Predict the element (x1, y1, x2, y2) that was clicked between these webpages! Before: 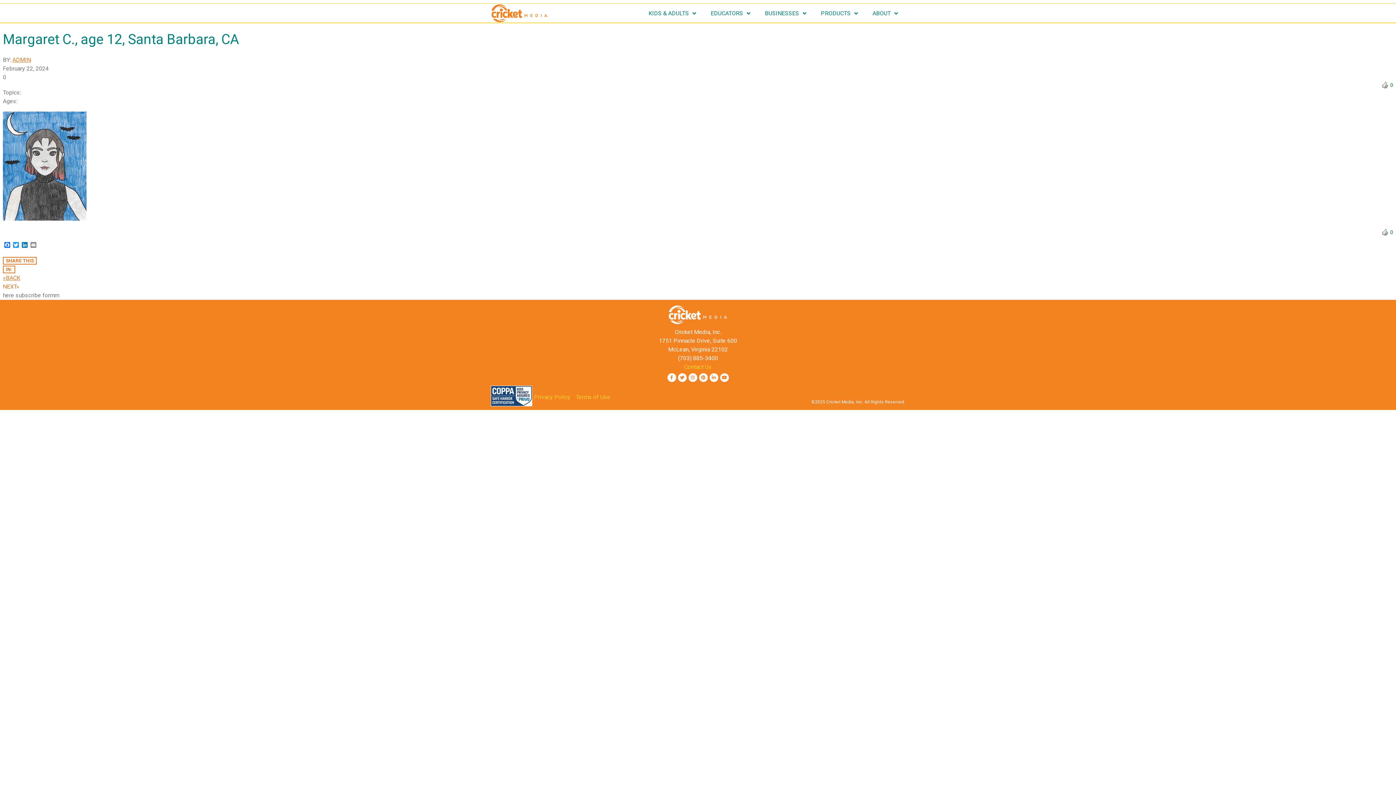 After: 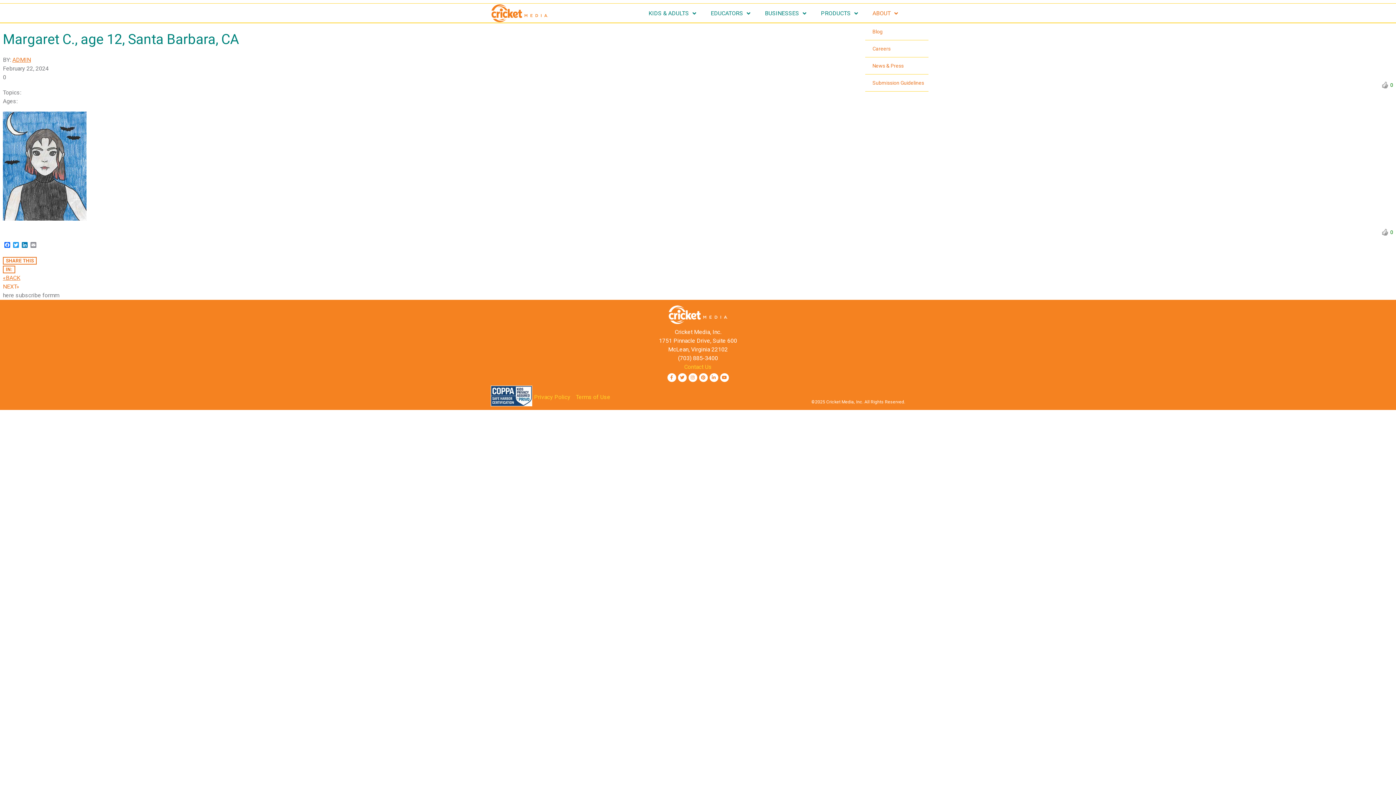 Action: bbox: (865, 5, 905, 21) label: ABOUT